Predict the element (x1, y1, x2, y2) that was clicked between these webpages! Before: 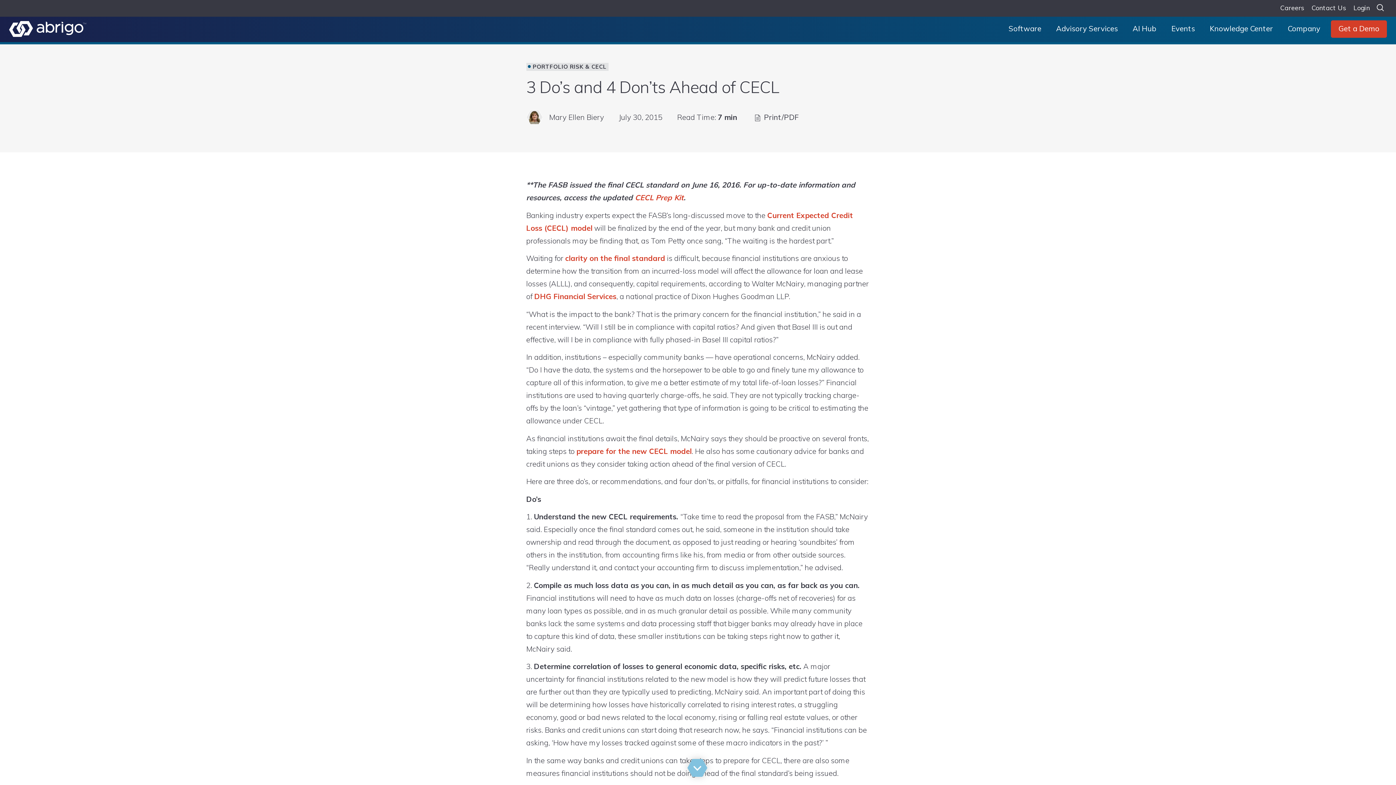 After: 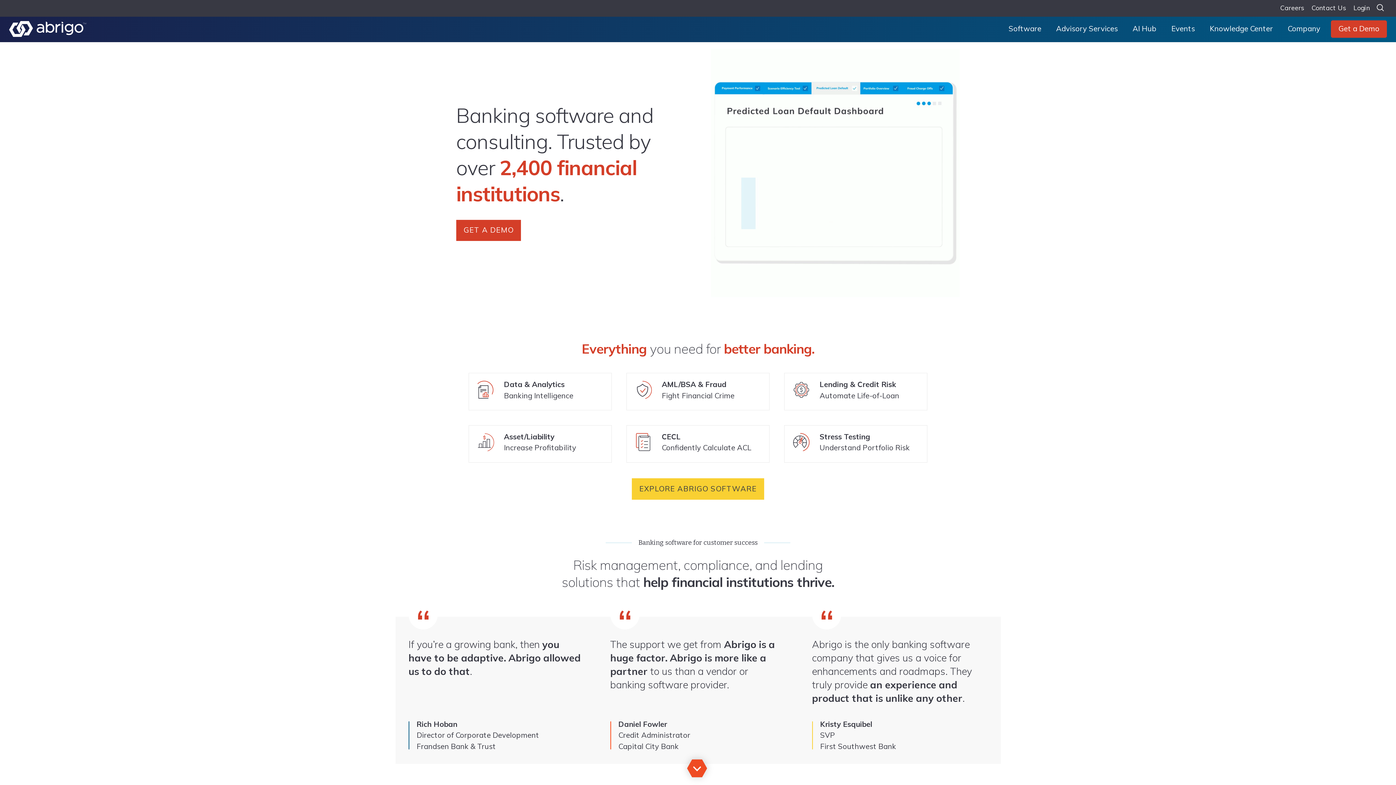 Action: bbox: (0, 16, 95, 41)